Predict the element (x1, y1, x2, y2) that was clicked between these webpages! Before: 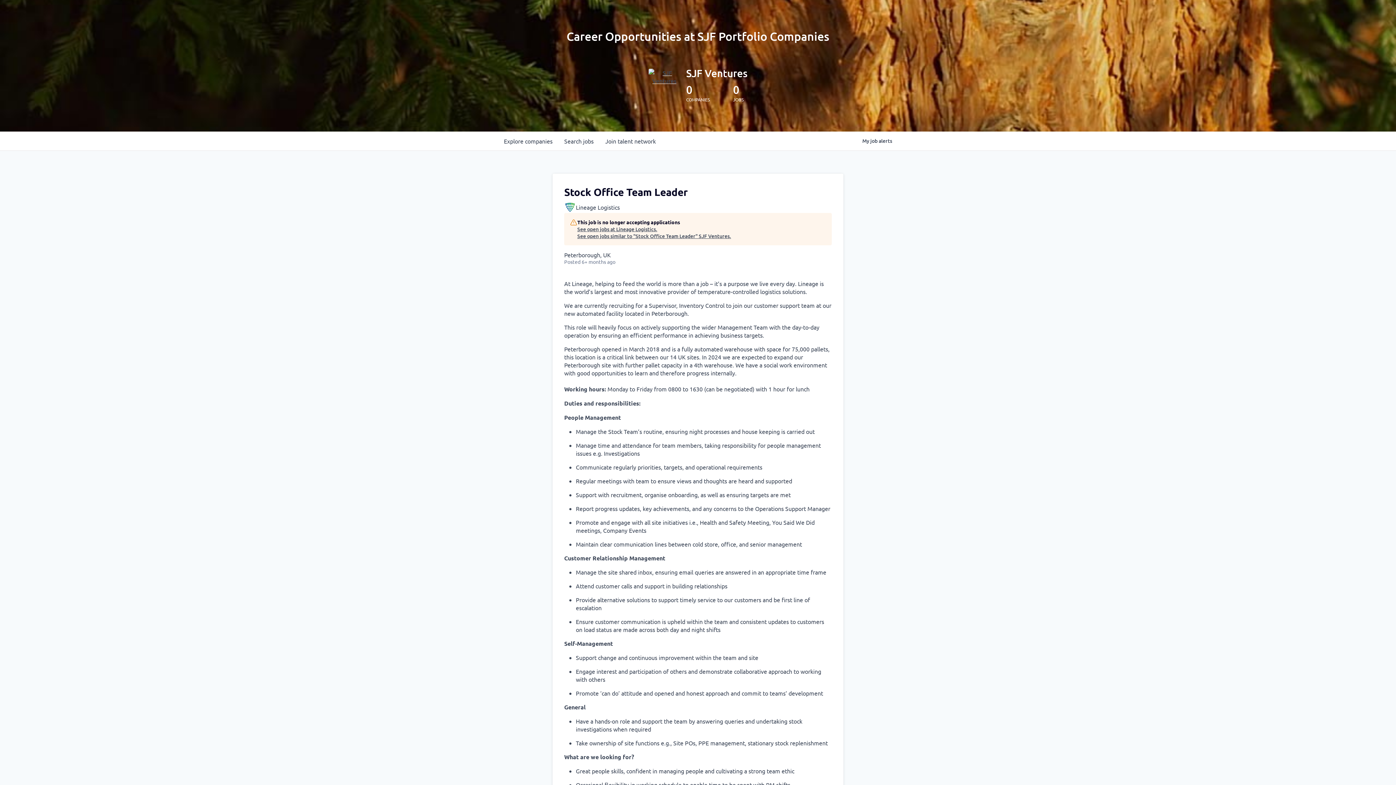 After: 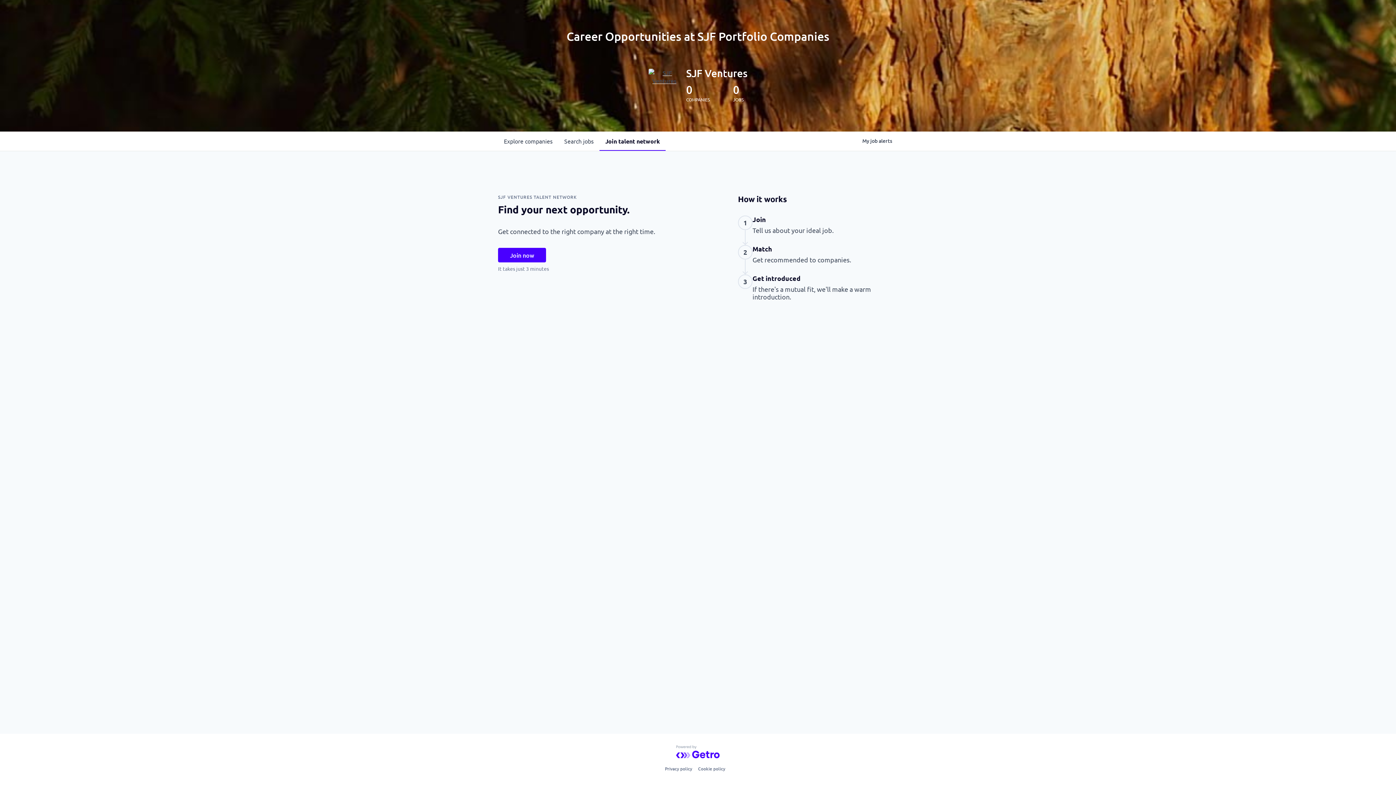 Action: bbox: (599, 131, 661, 150) label: Join talent network